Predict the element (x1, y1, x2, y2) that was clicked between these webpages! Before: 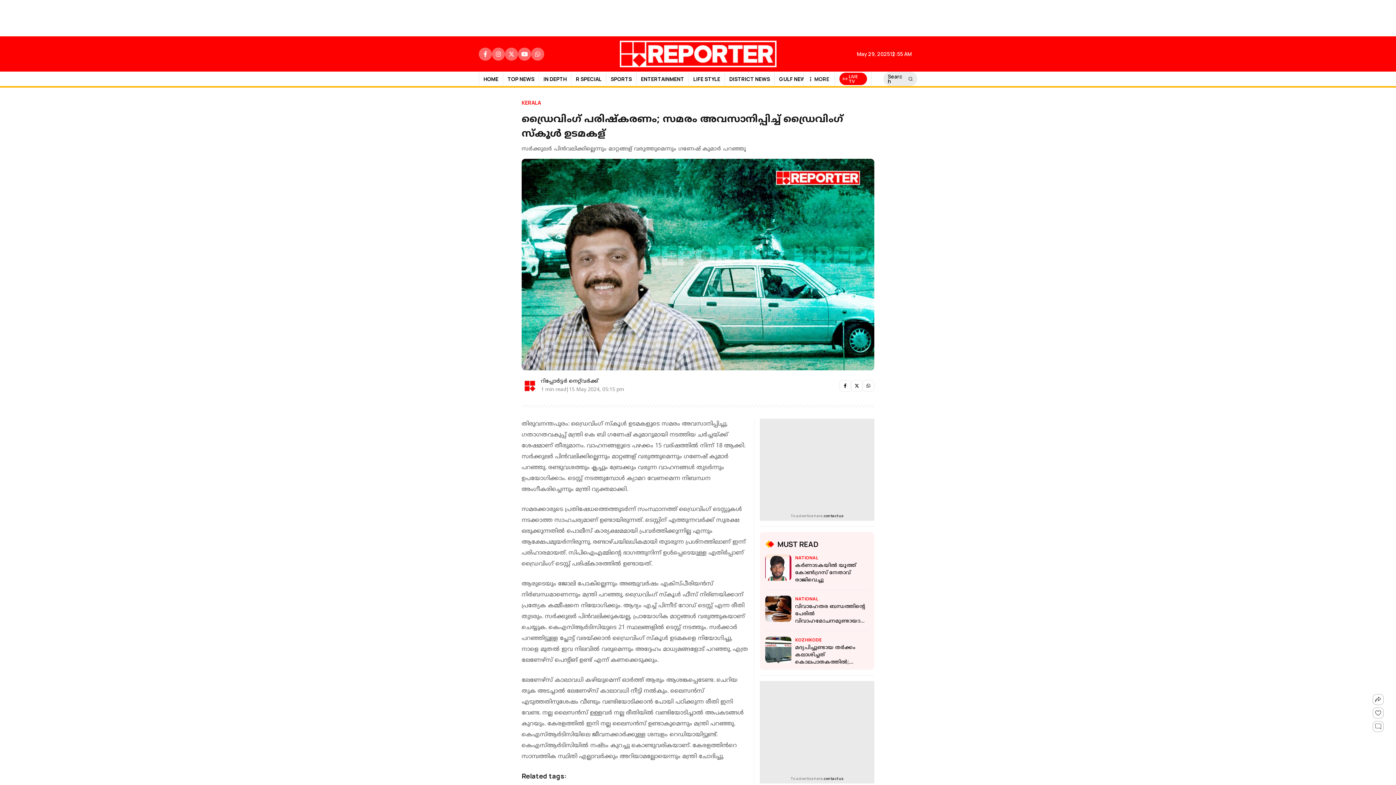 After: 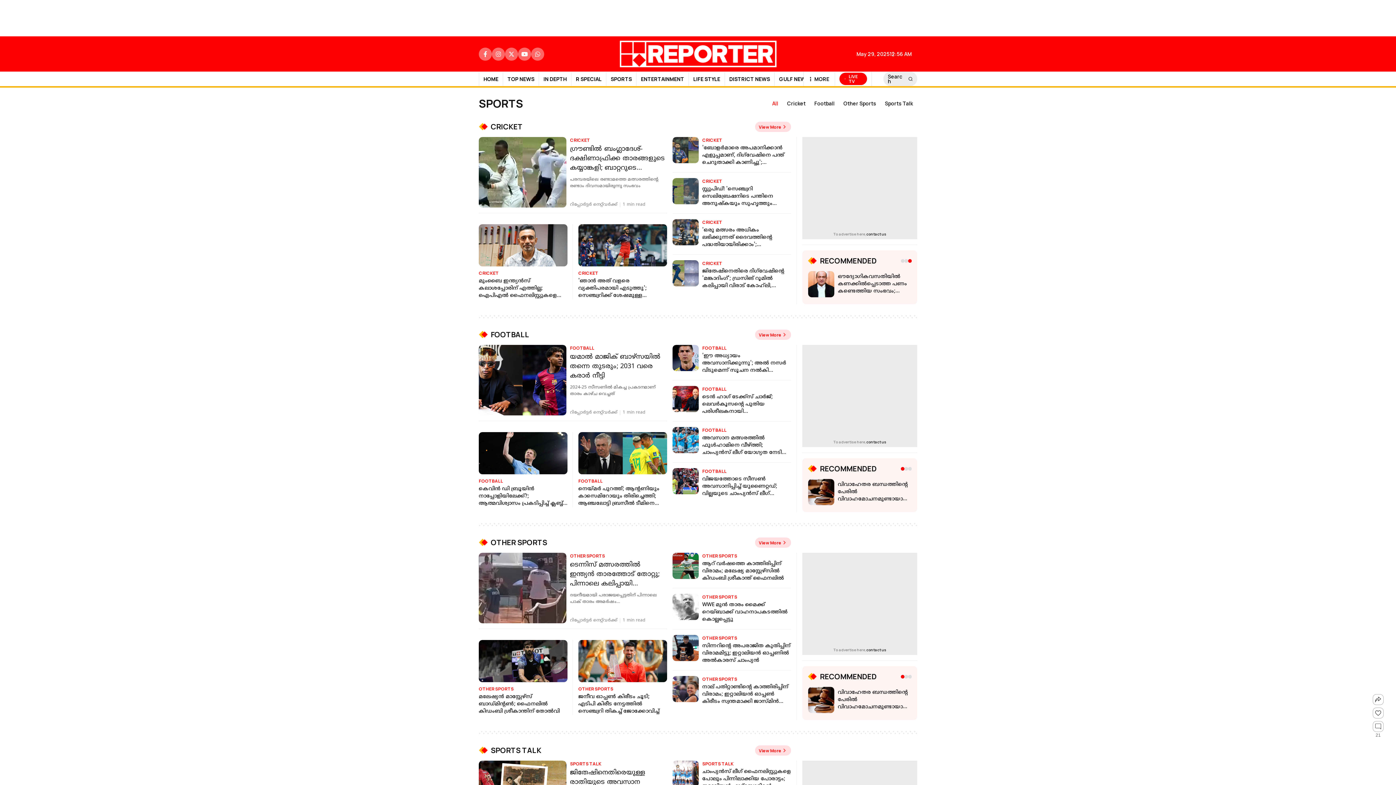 Action: bbox: (610, 75, 632, 82) label: SPORTS